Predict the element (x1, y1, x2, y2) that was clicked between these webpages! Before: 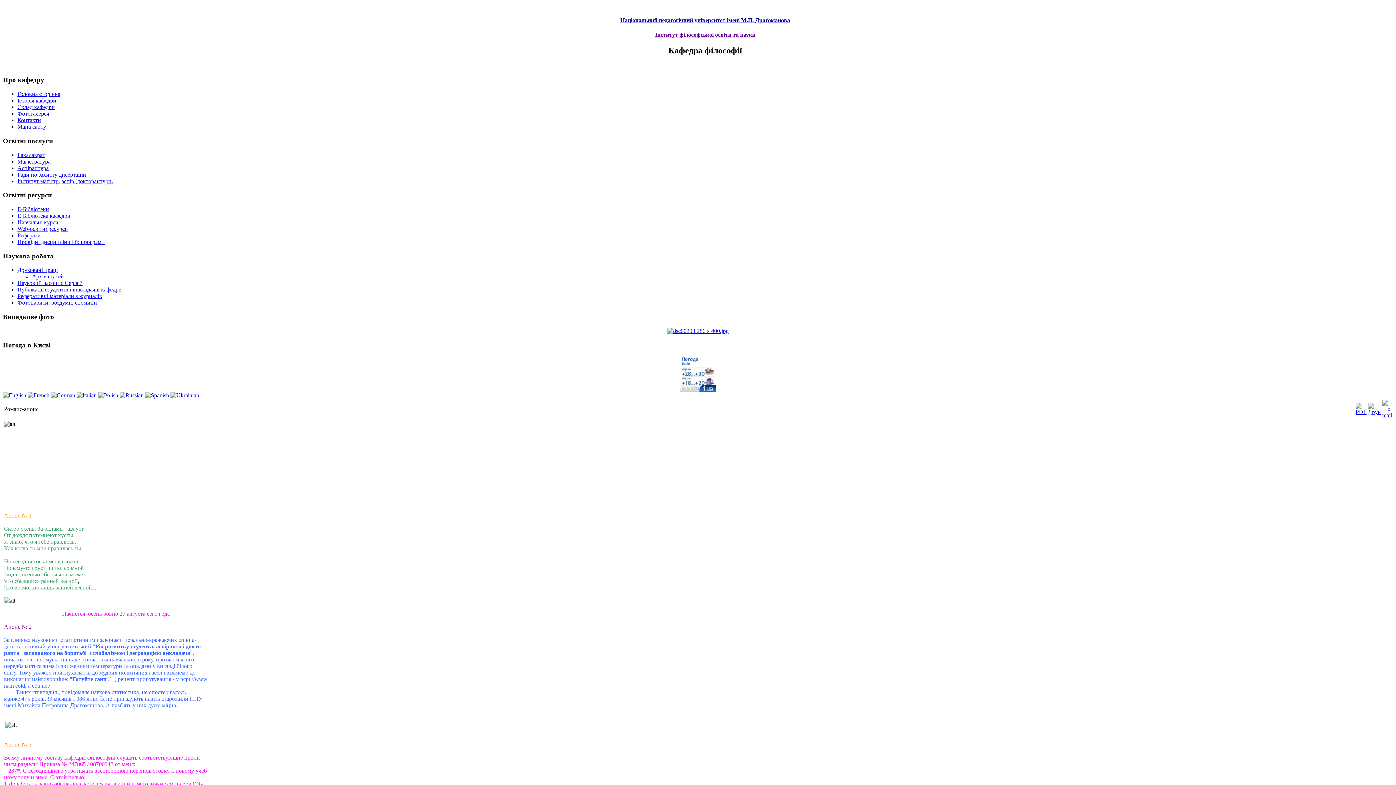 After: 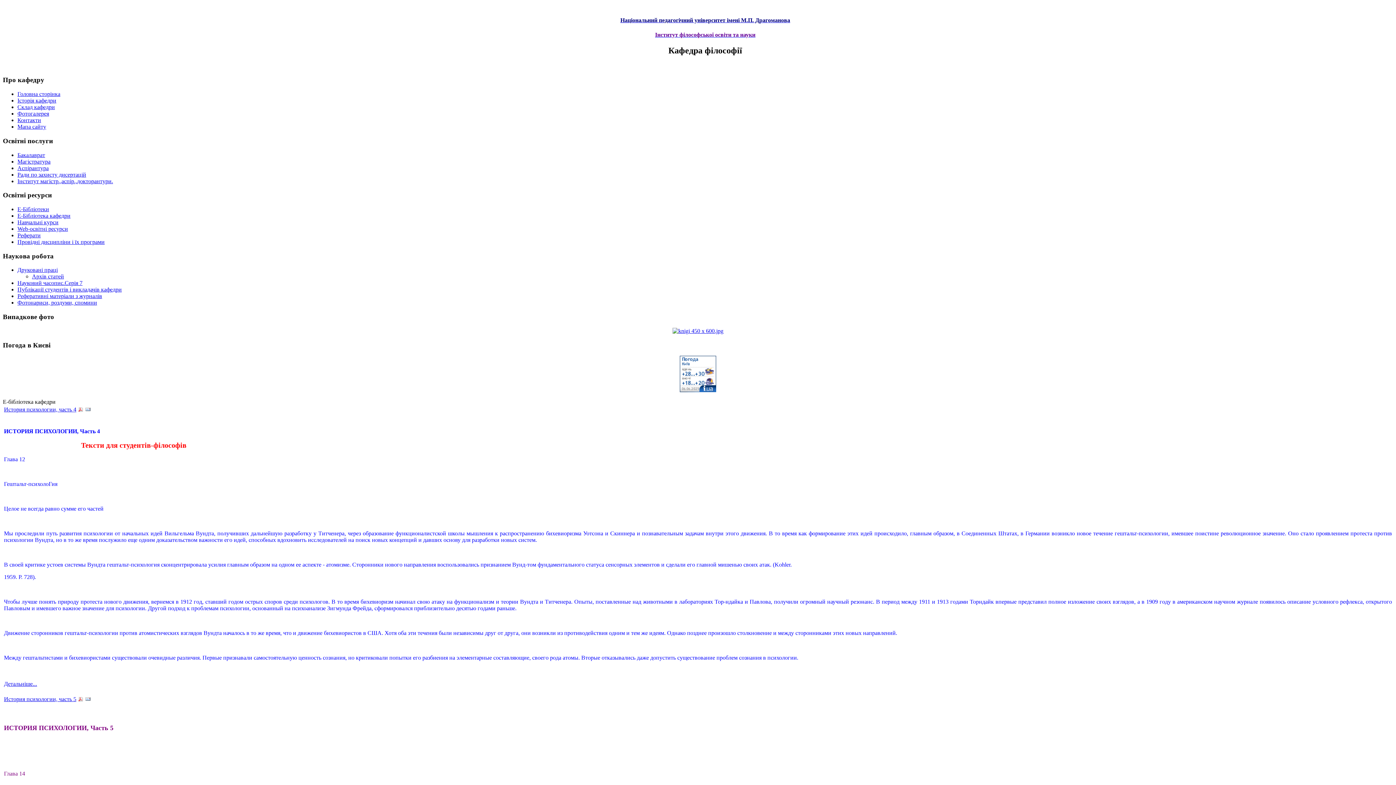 Action: bbox: (17, 212, 70, 218) label: Е-Бібліотека кафедри